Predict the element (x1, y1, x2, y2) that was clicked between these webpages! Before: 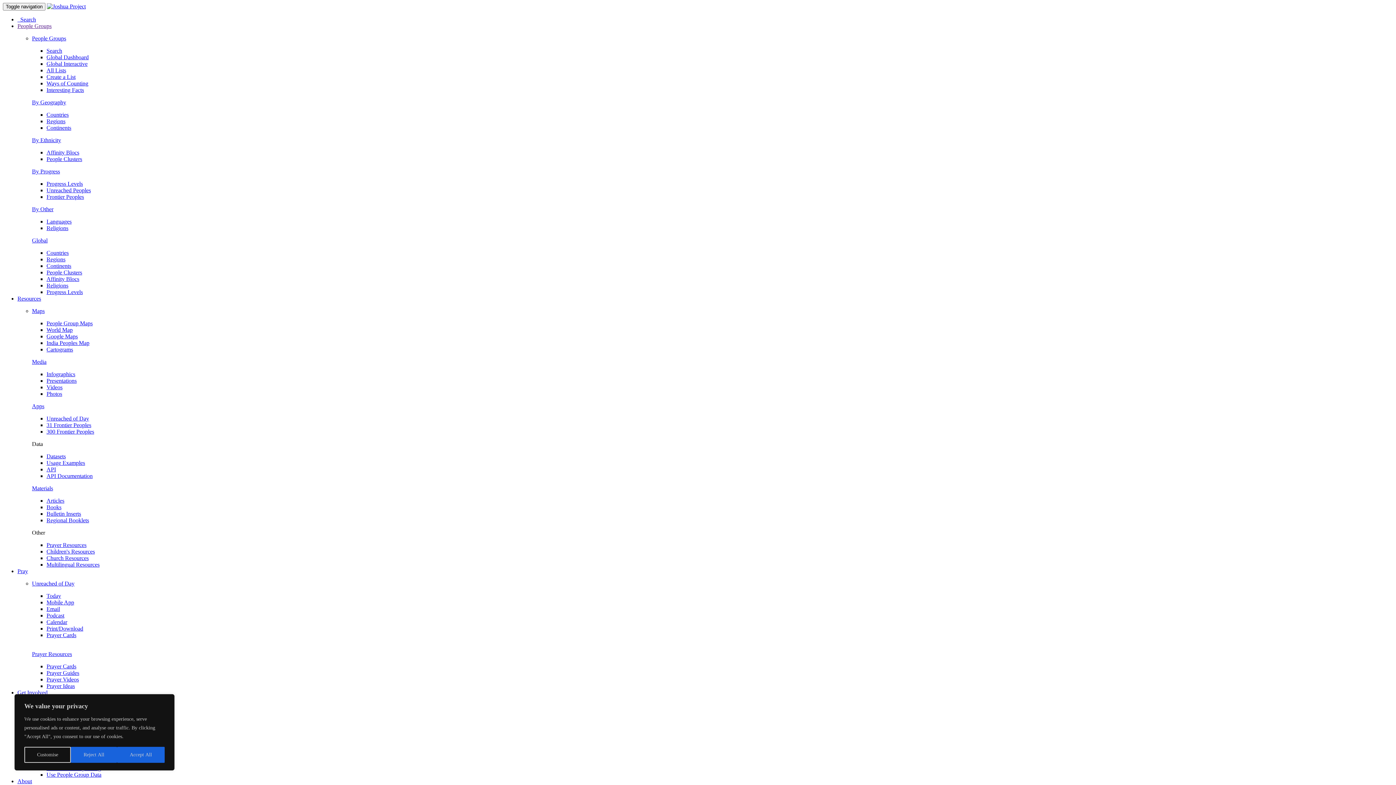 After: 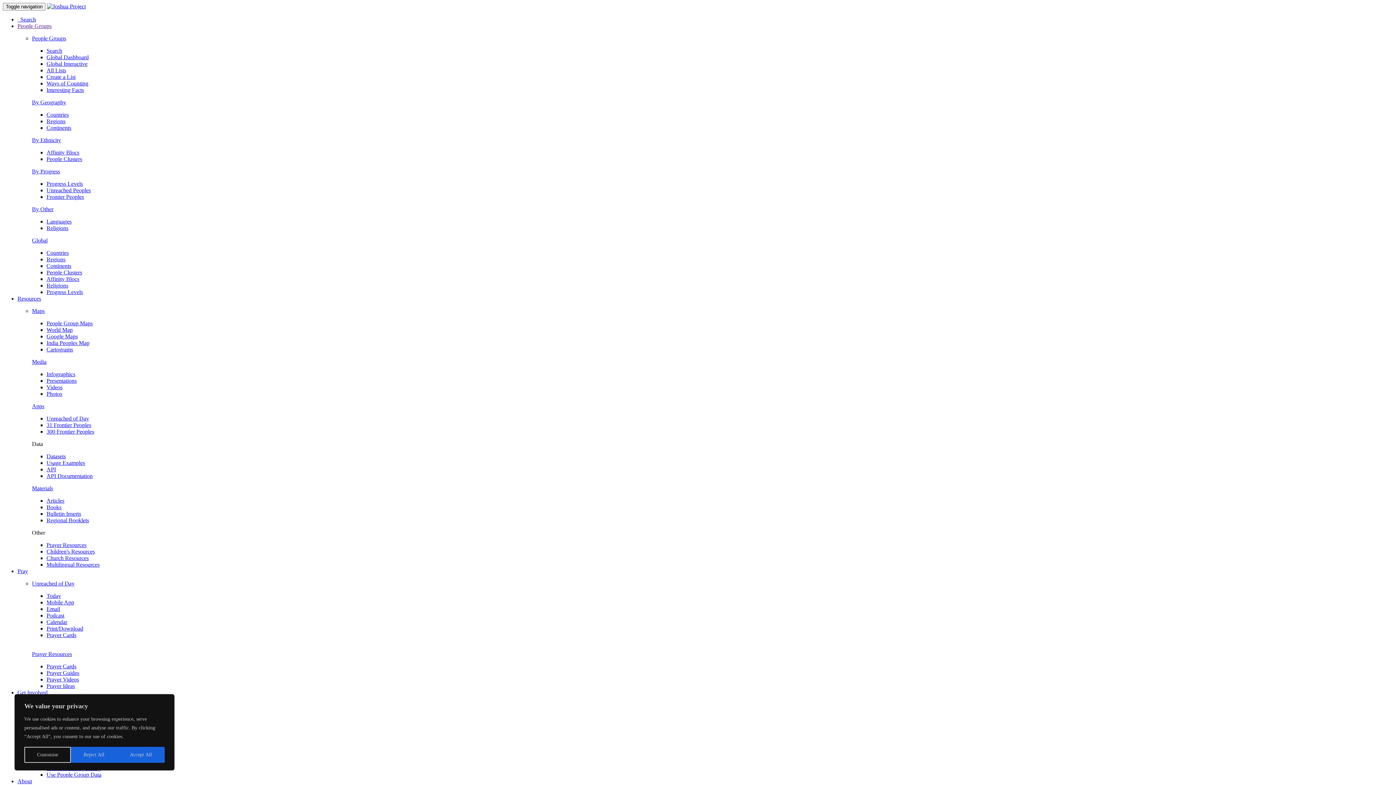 Action: label: Prayer Resources bbox: (32, 651, 72, 657)